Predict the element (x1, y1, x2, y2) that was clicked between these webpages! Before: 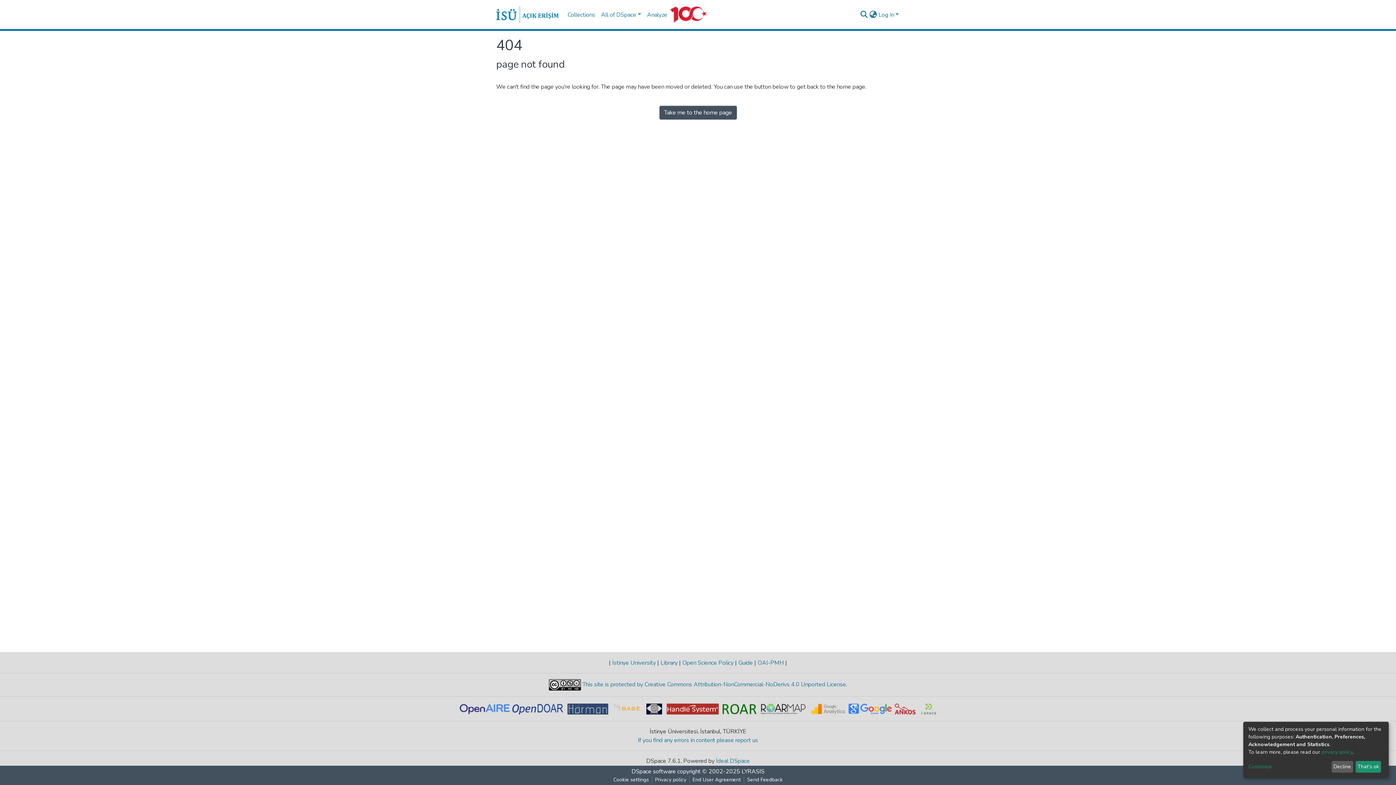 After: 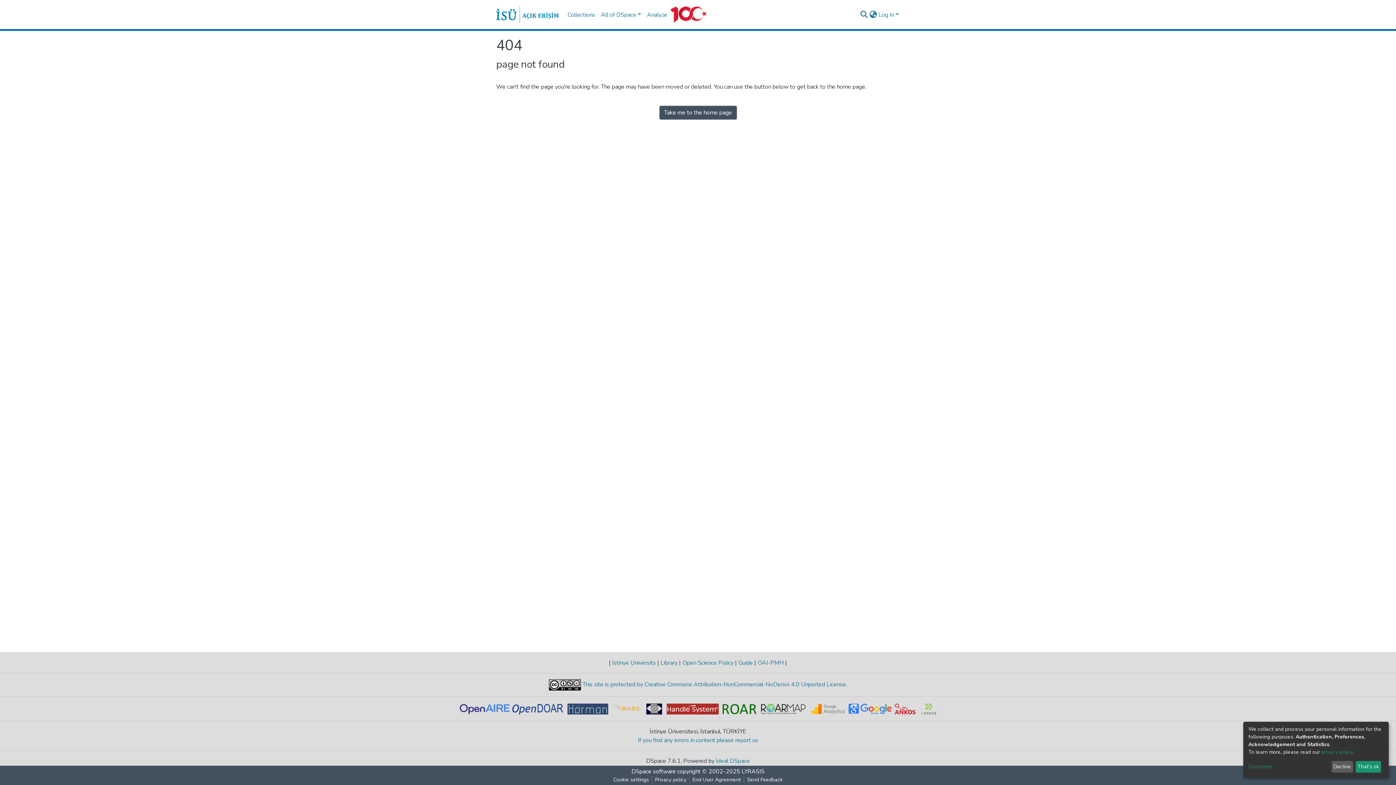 Action: bbox: (894, 705, 918, 713)